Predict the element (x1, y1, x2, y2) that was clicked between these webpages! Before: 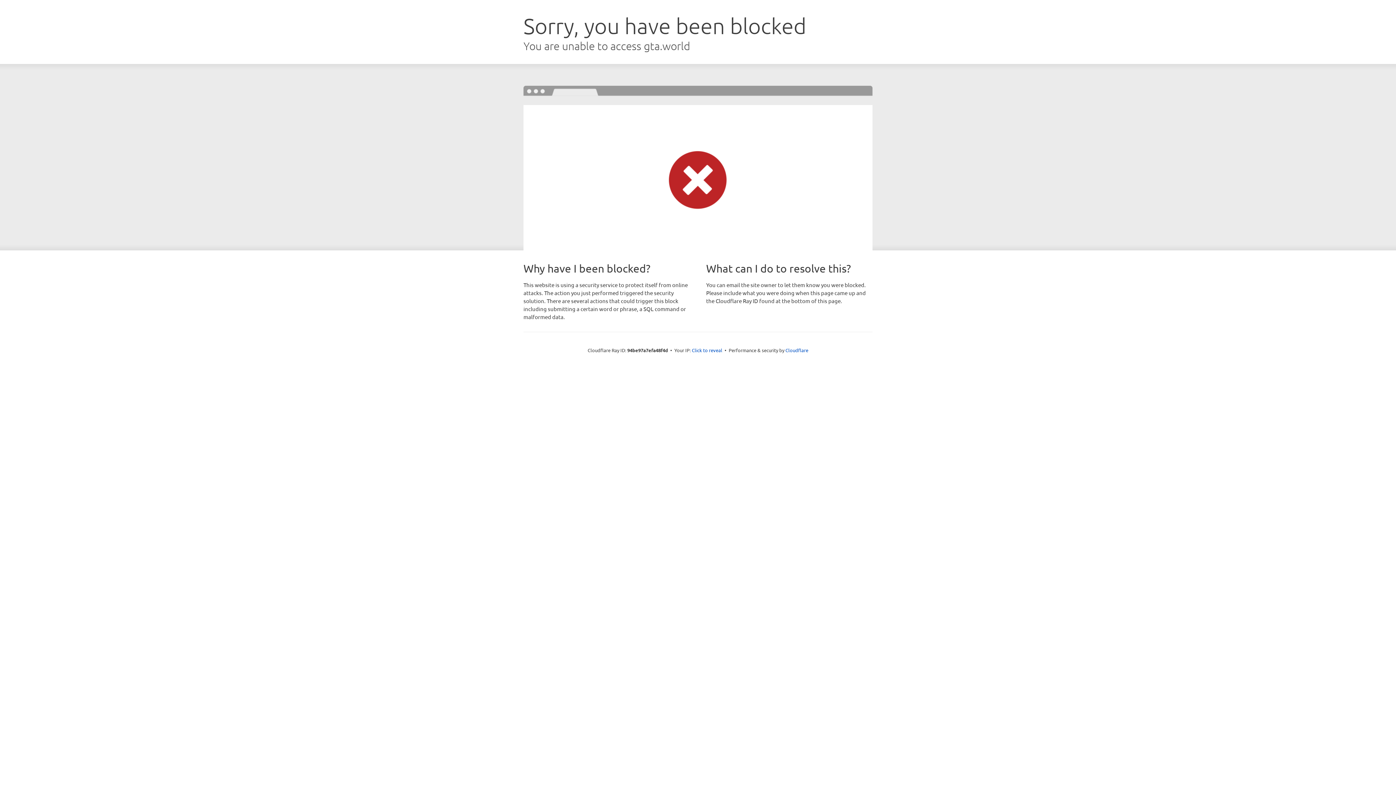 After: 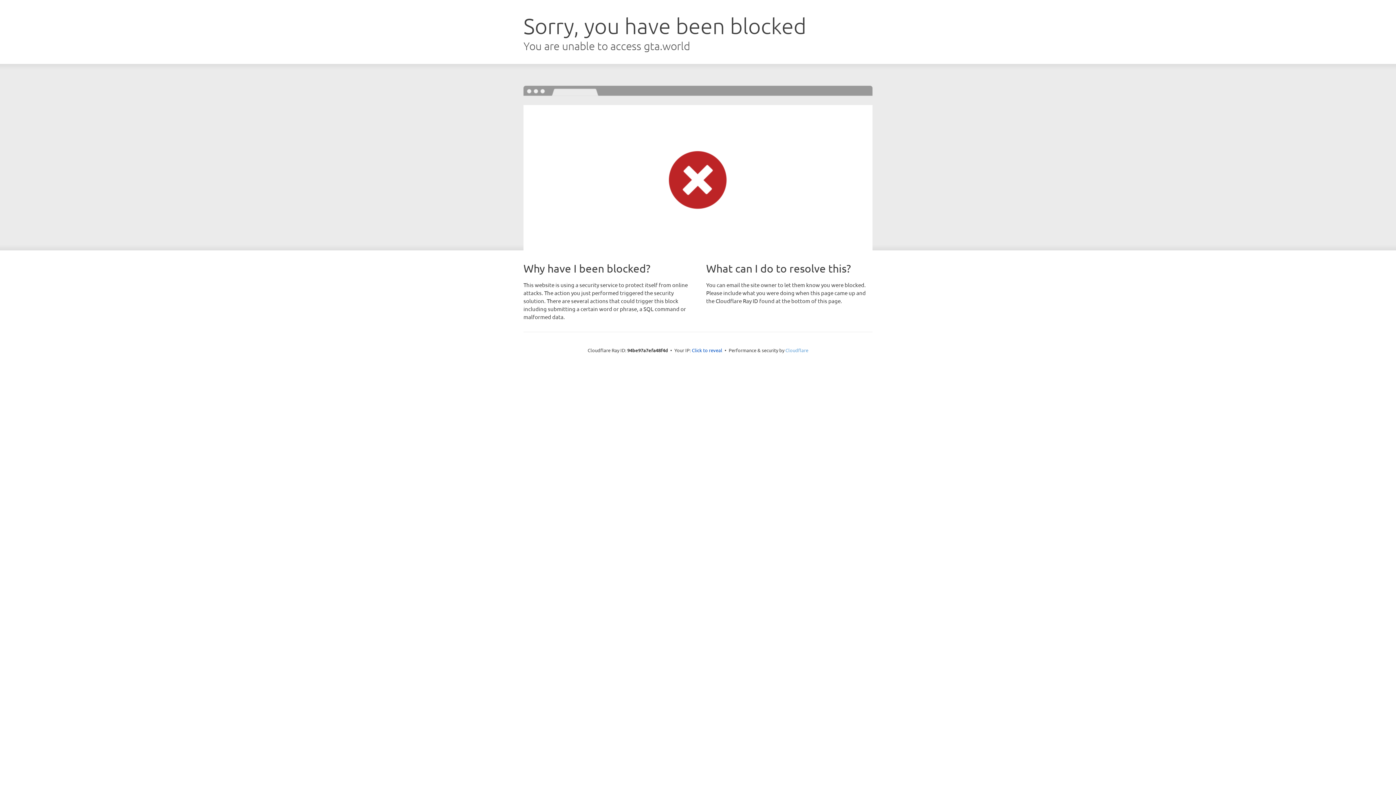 Action: bbox: (785, 347, 808, 353) label: Cloudflare